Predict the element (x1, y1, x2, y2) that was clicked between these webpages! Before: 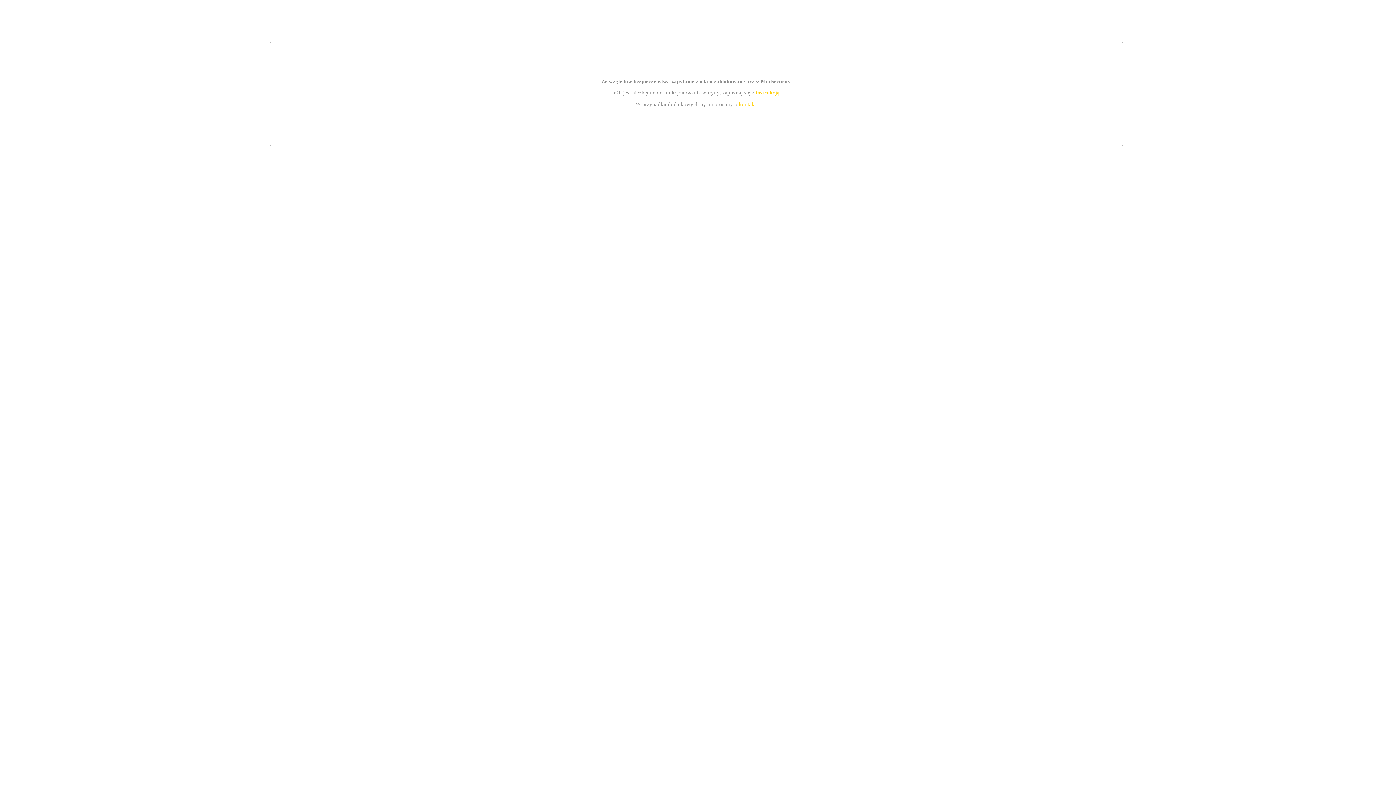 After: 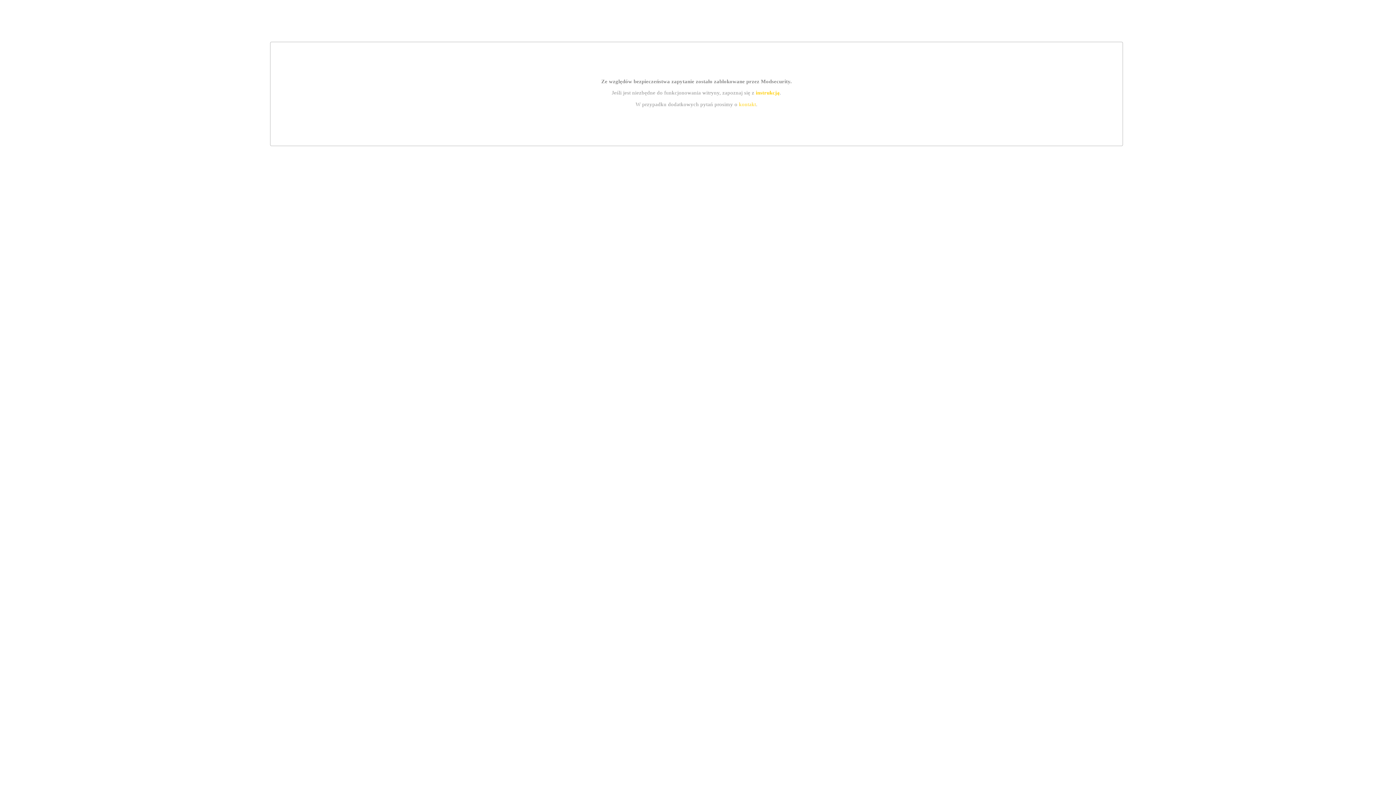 Action: label: instrukcją bbox: (755, 89, 779, 95)